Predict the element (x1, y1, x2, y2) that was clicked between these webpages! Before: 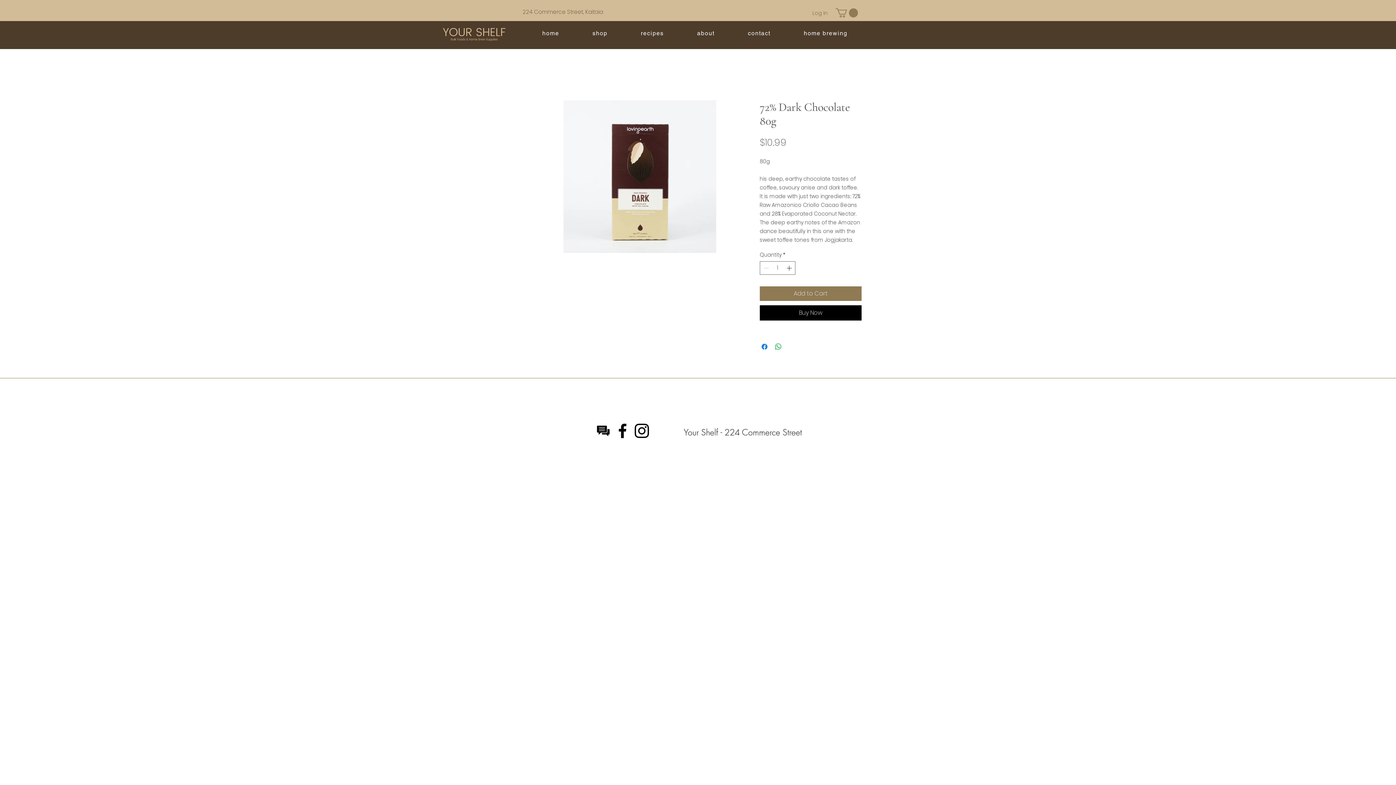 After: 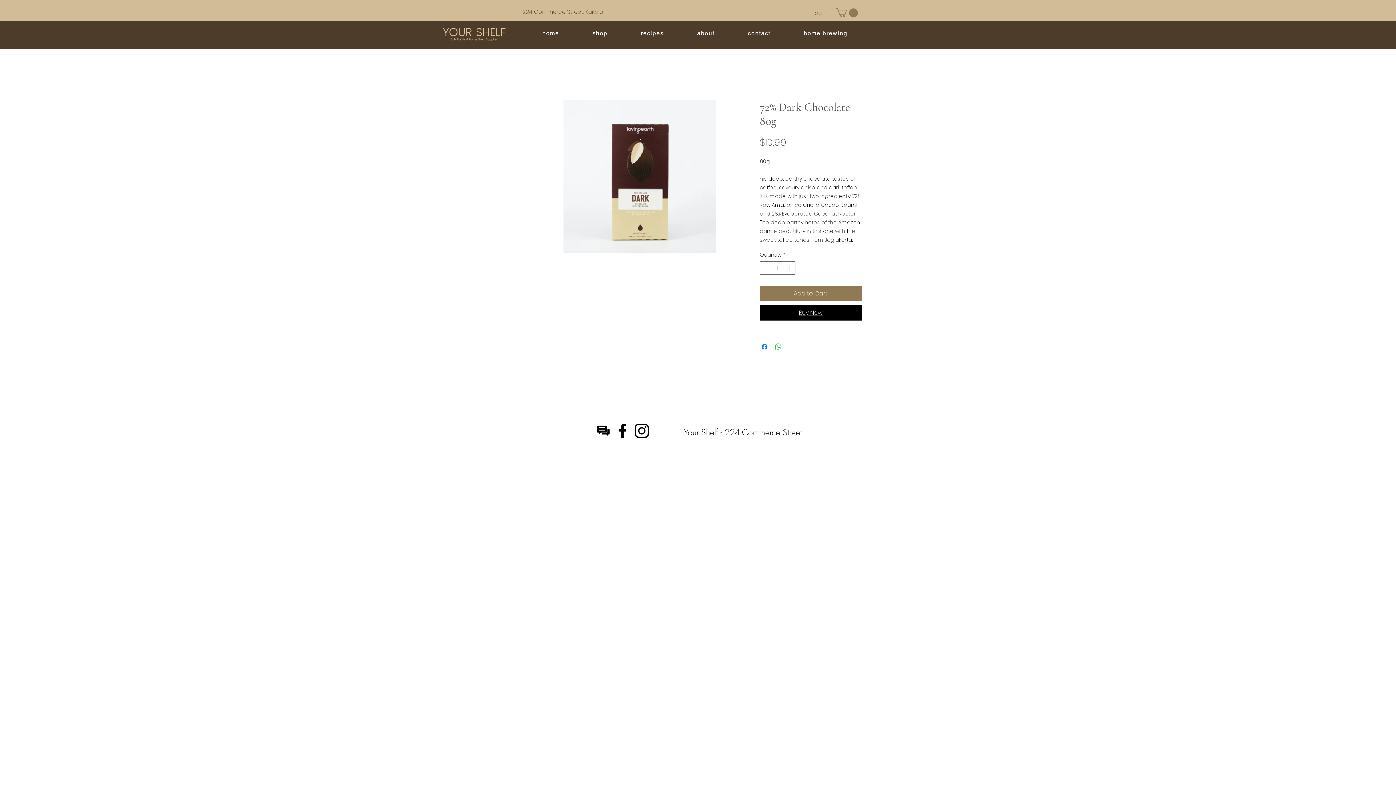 Action: bbox: (760, 305, 861, 320) label: Buy Now